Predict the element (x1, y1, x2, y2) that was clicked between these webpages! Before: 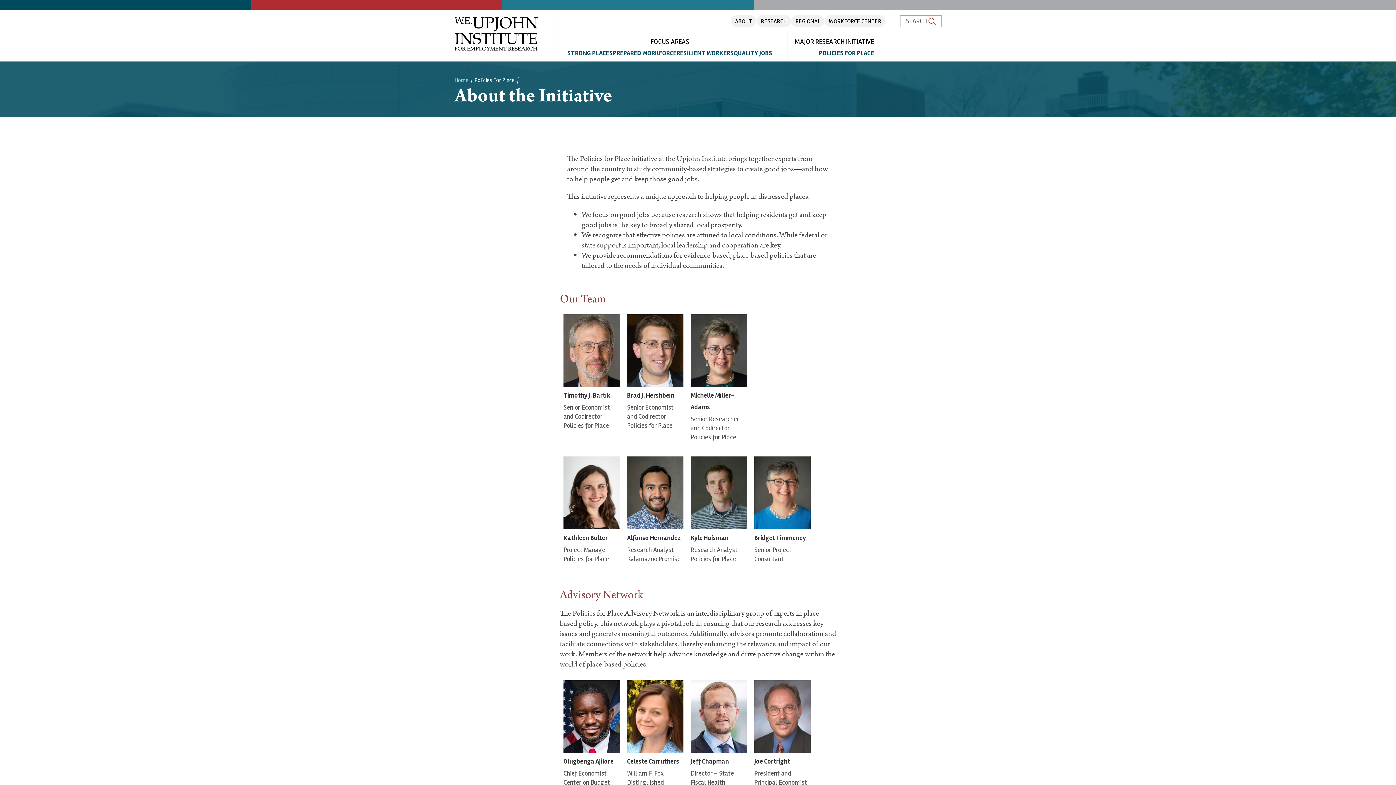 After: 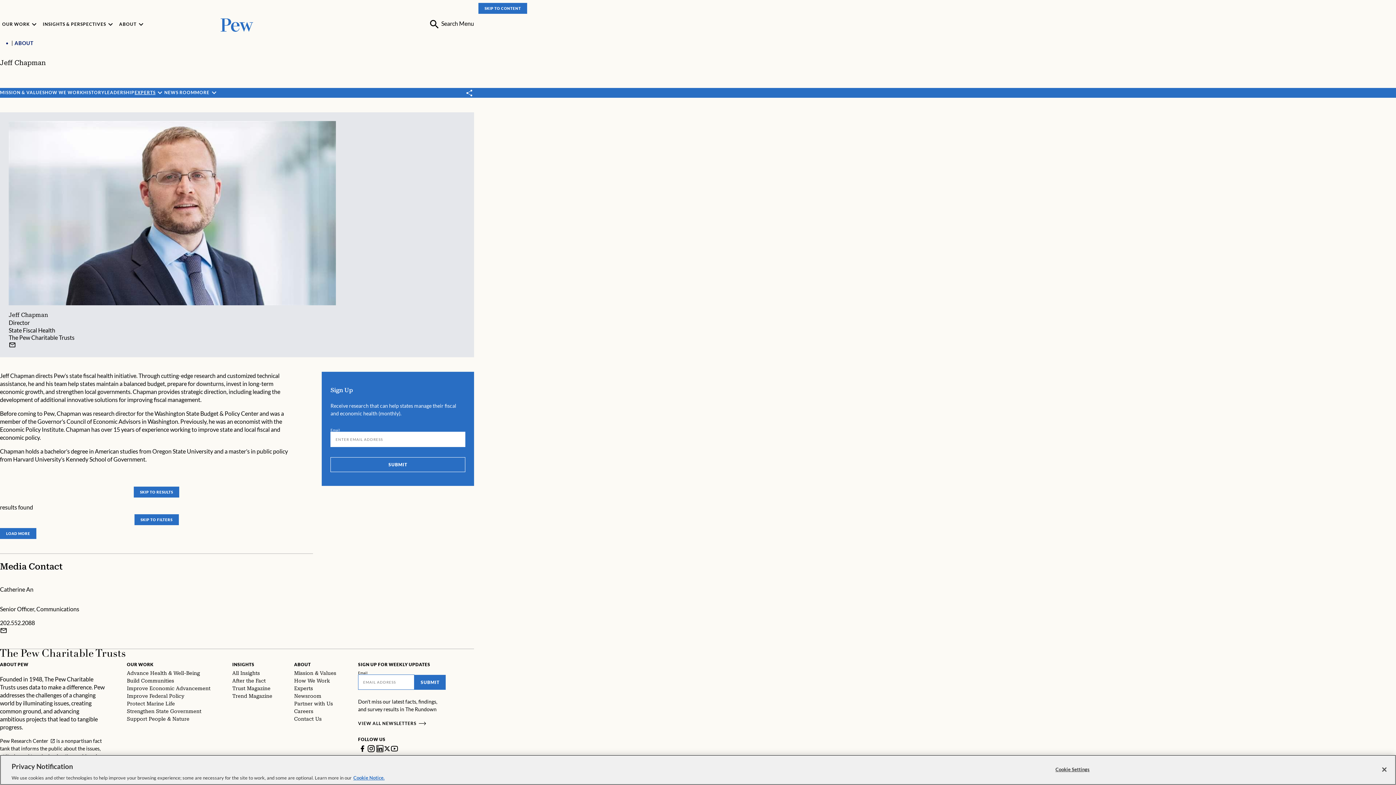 Action: label: Jeff Chapman bbox: (690, 756, 747, 767)